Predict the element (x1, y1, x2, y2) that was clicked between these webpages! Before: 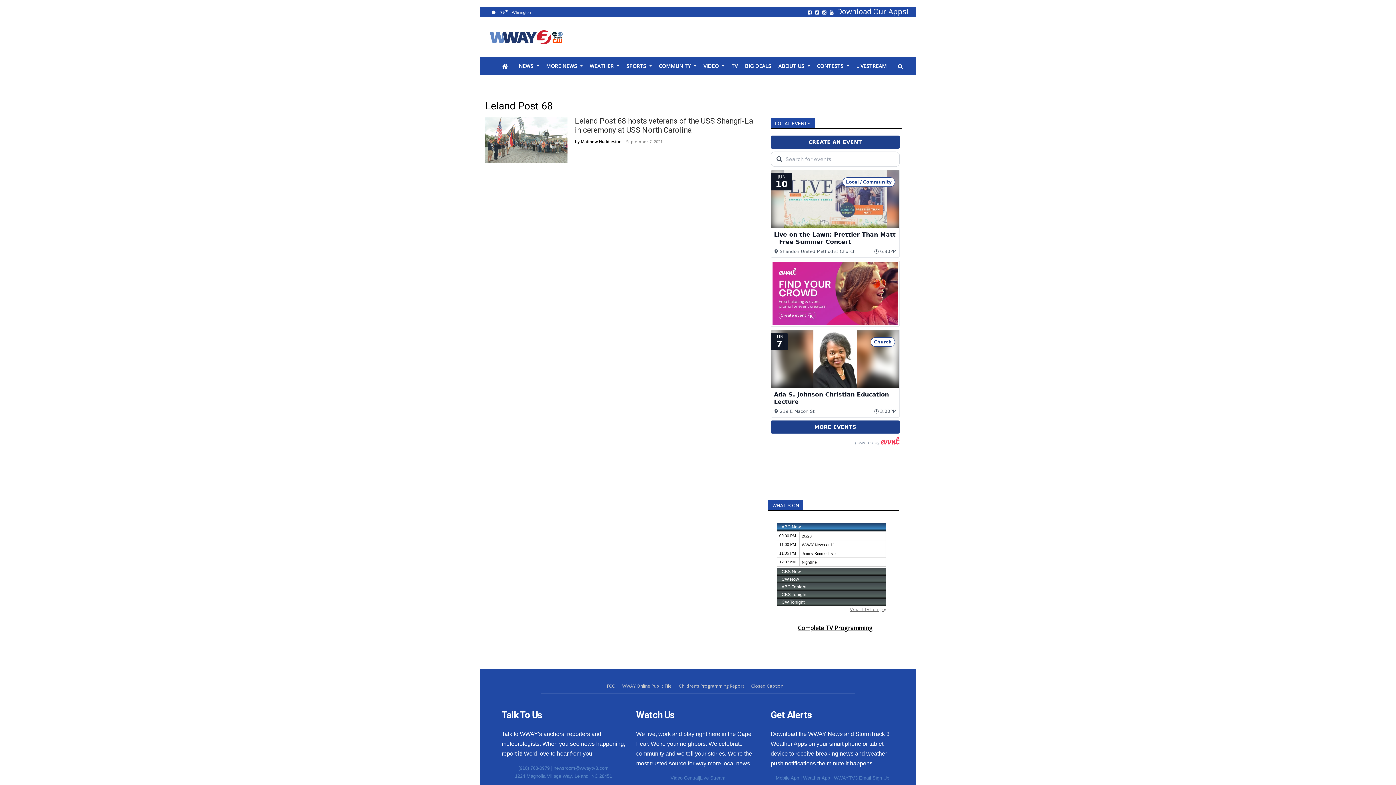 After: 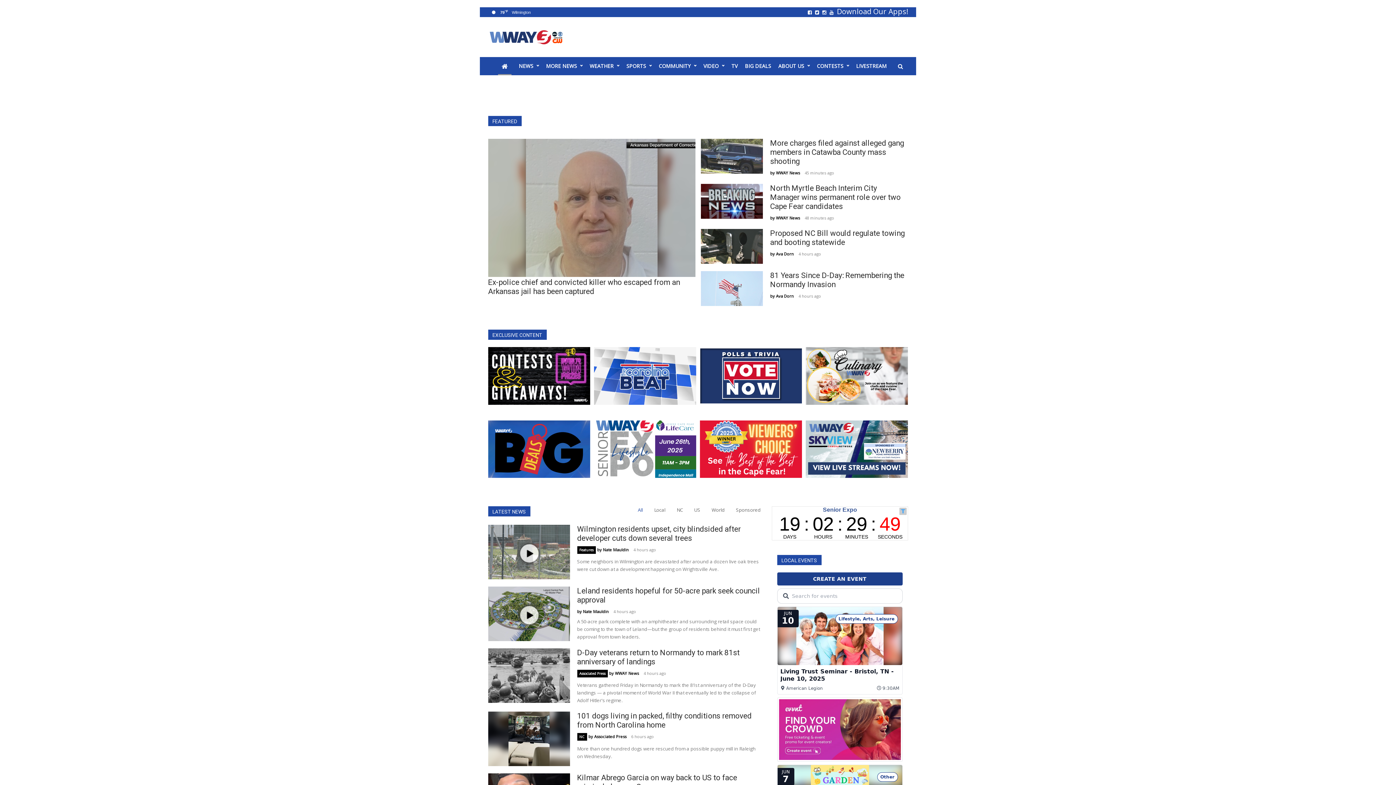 Action: label: WWAYTV3 bbox: (488, 17, 580, 57)